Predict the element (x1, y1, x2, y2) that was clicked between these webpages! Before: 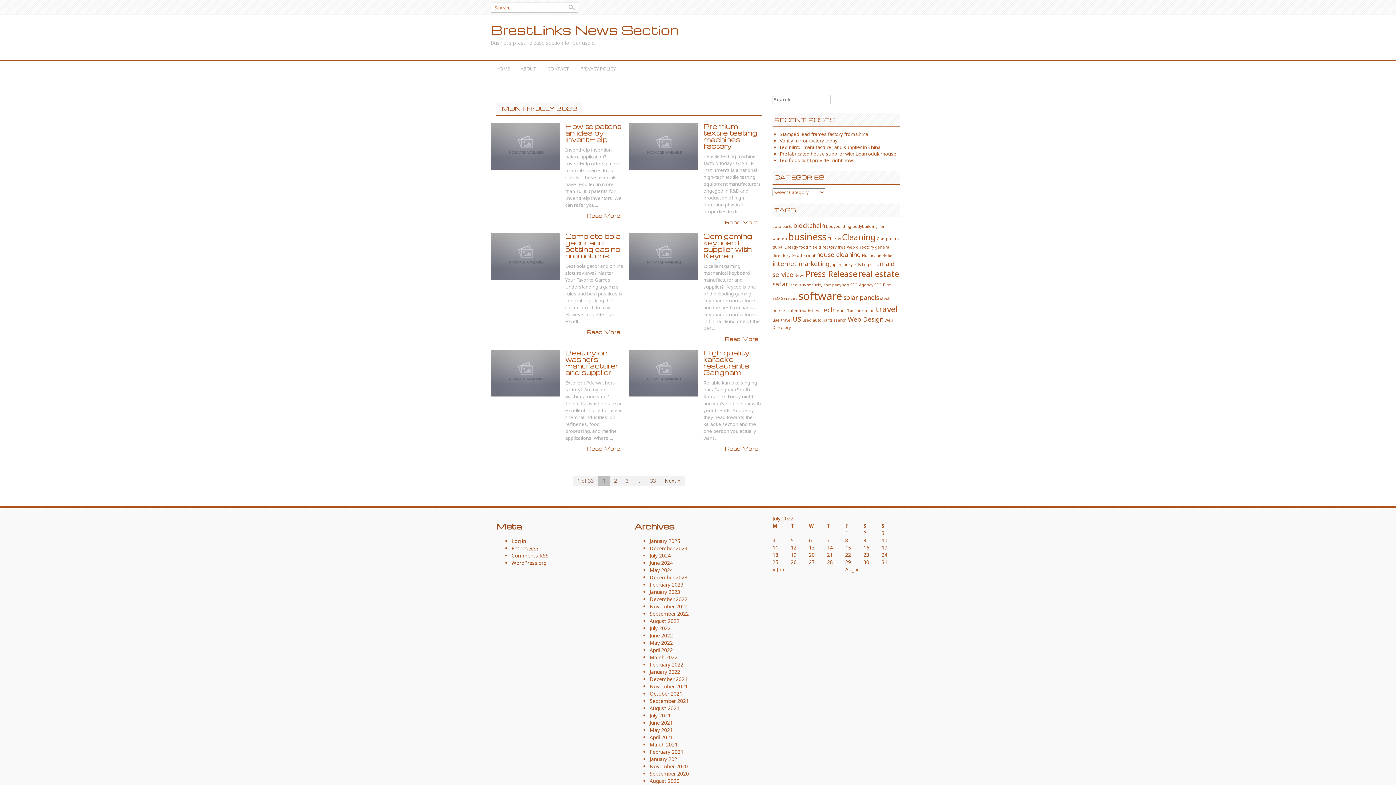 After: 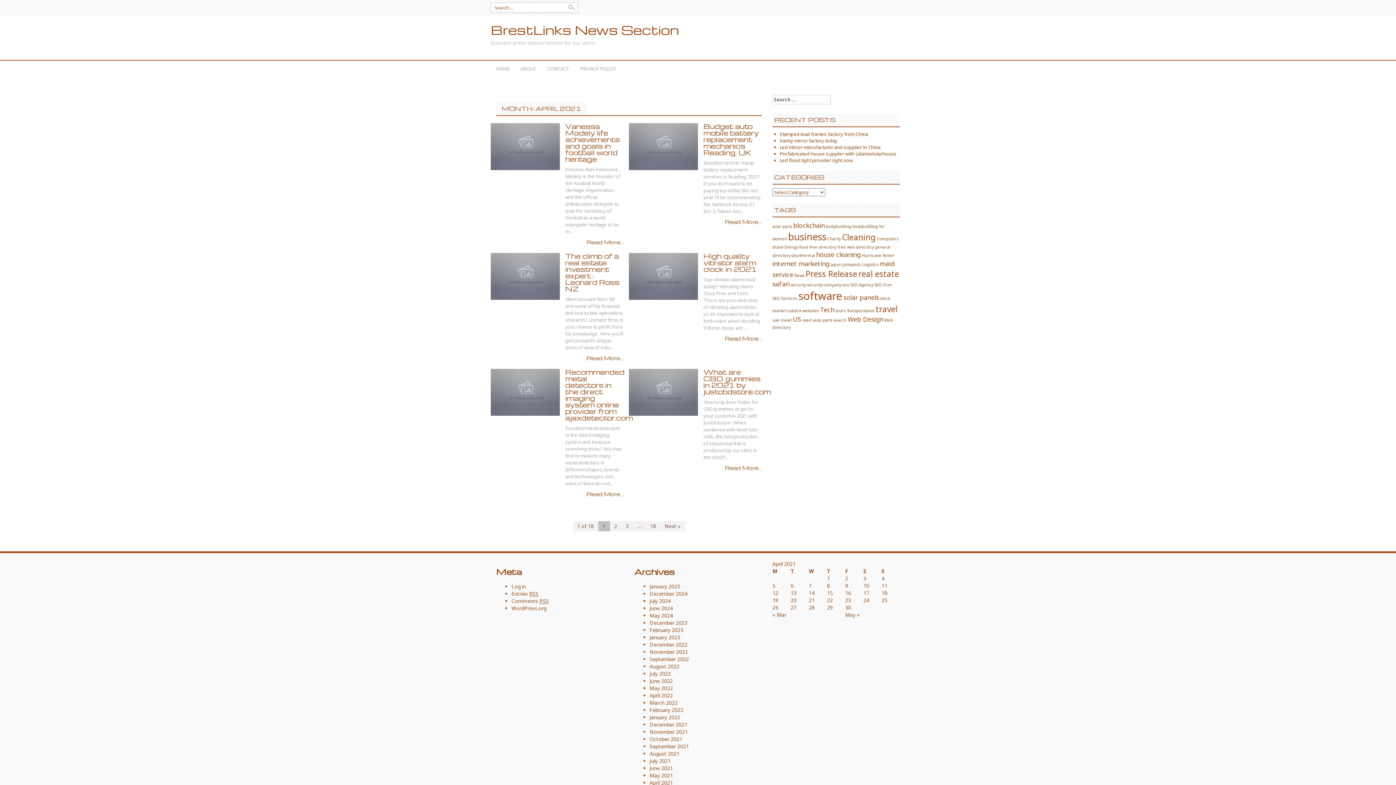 Action: label: April 2021 bbox: (649, 734, 673, 741)